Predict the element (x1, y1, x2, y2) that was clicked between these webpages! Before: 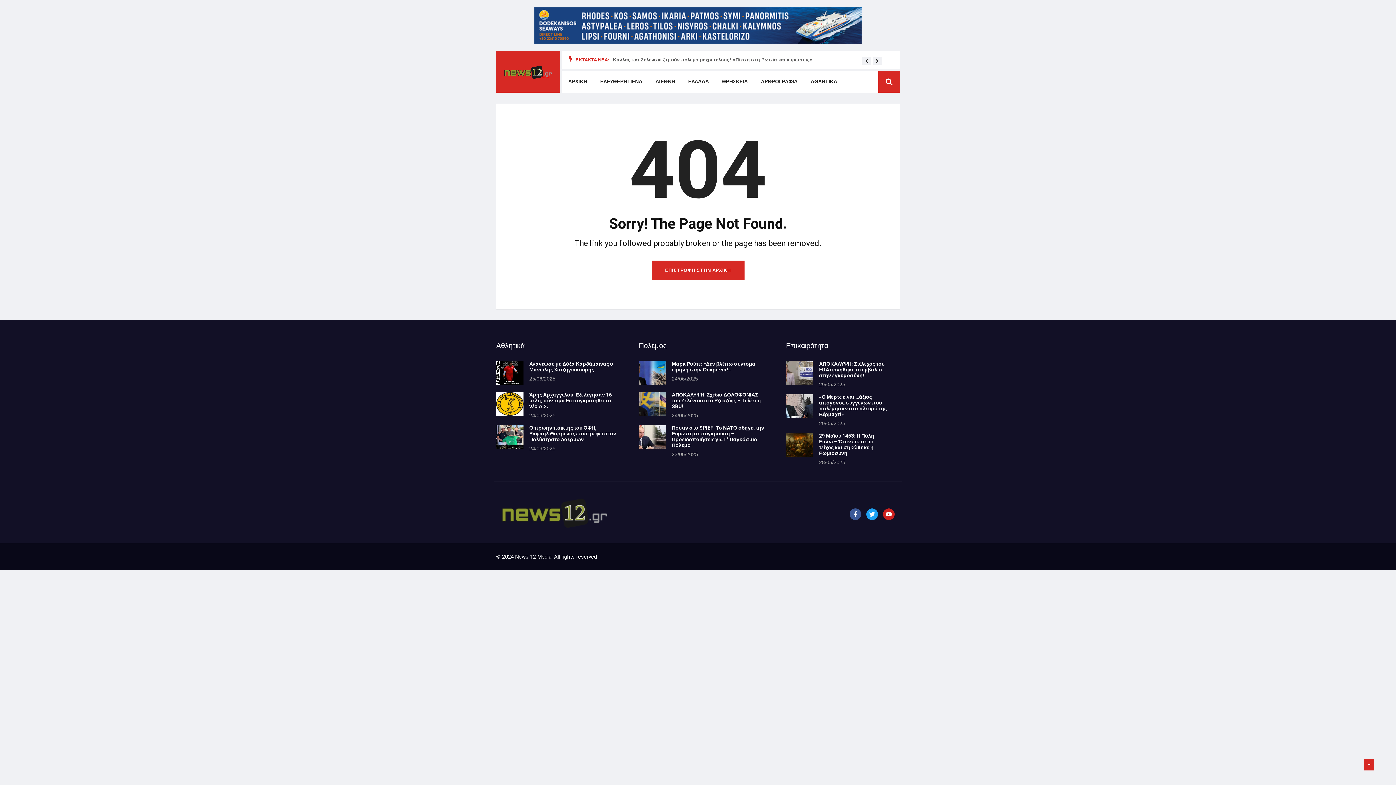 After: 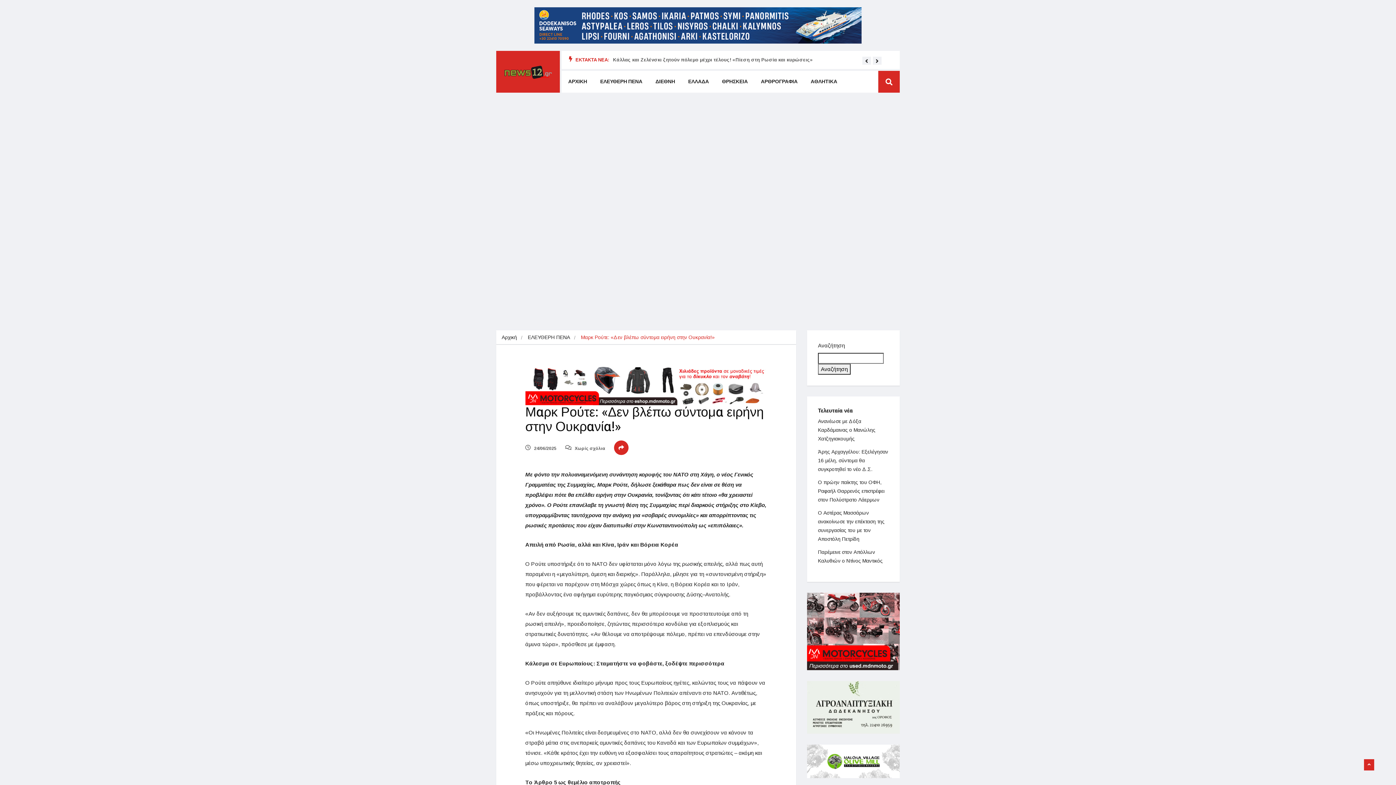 Action: bbox: (672, 360, 755, 373) label: Μαρκ Ρούτε: «Δεν βλέπω σύντομα ειρήνη στην Ουκρανία!»